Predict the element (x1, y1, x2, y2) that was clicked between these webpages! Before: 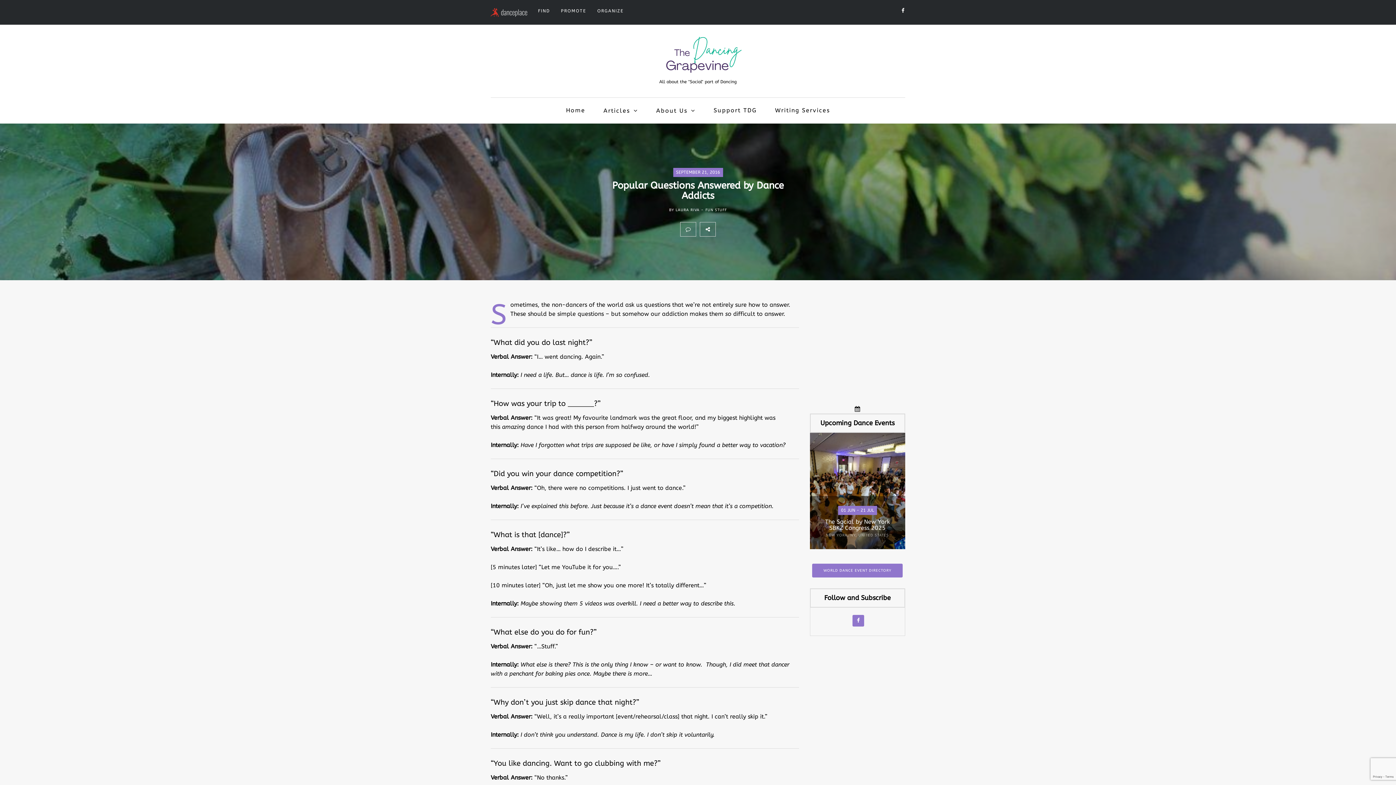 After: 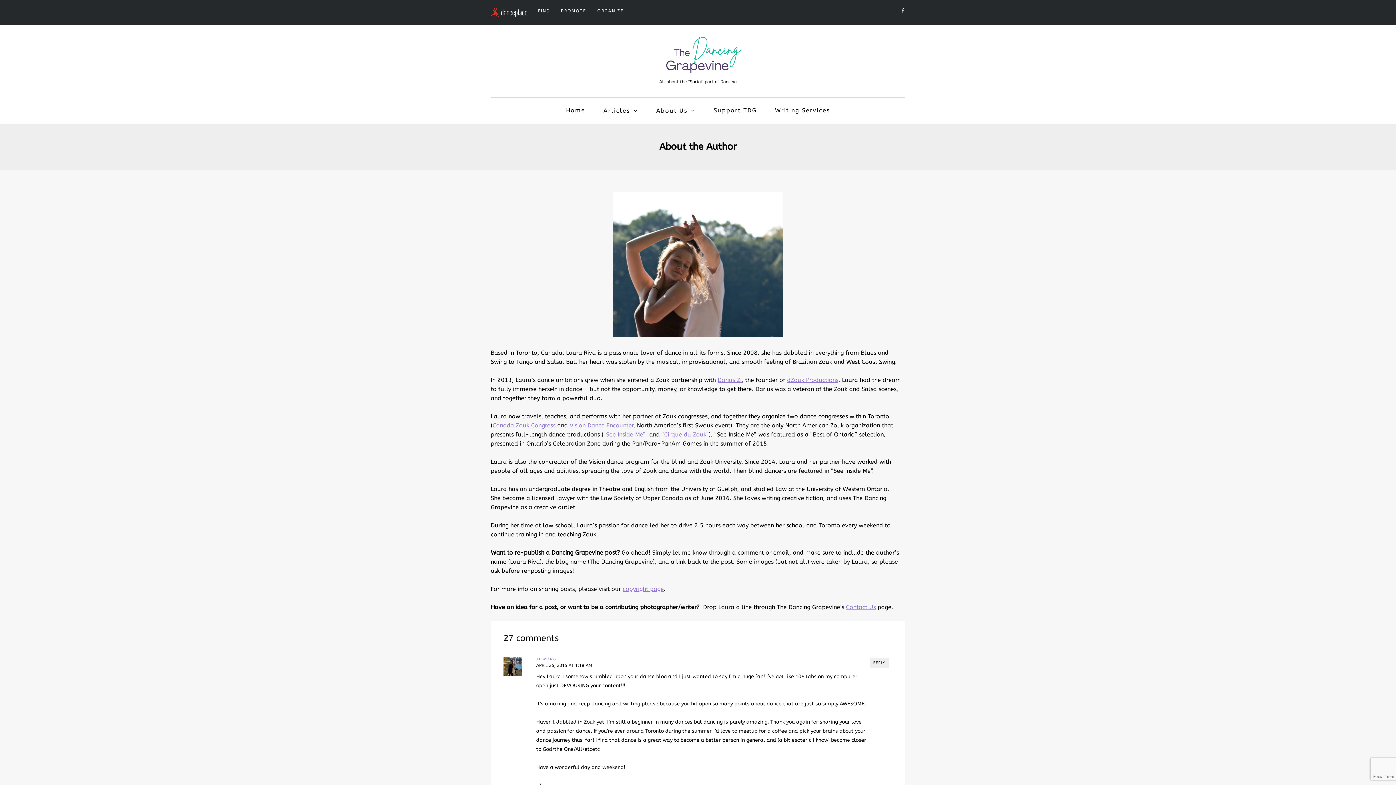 Action: label: About Us bbox: (654, 104, 697, 116)